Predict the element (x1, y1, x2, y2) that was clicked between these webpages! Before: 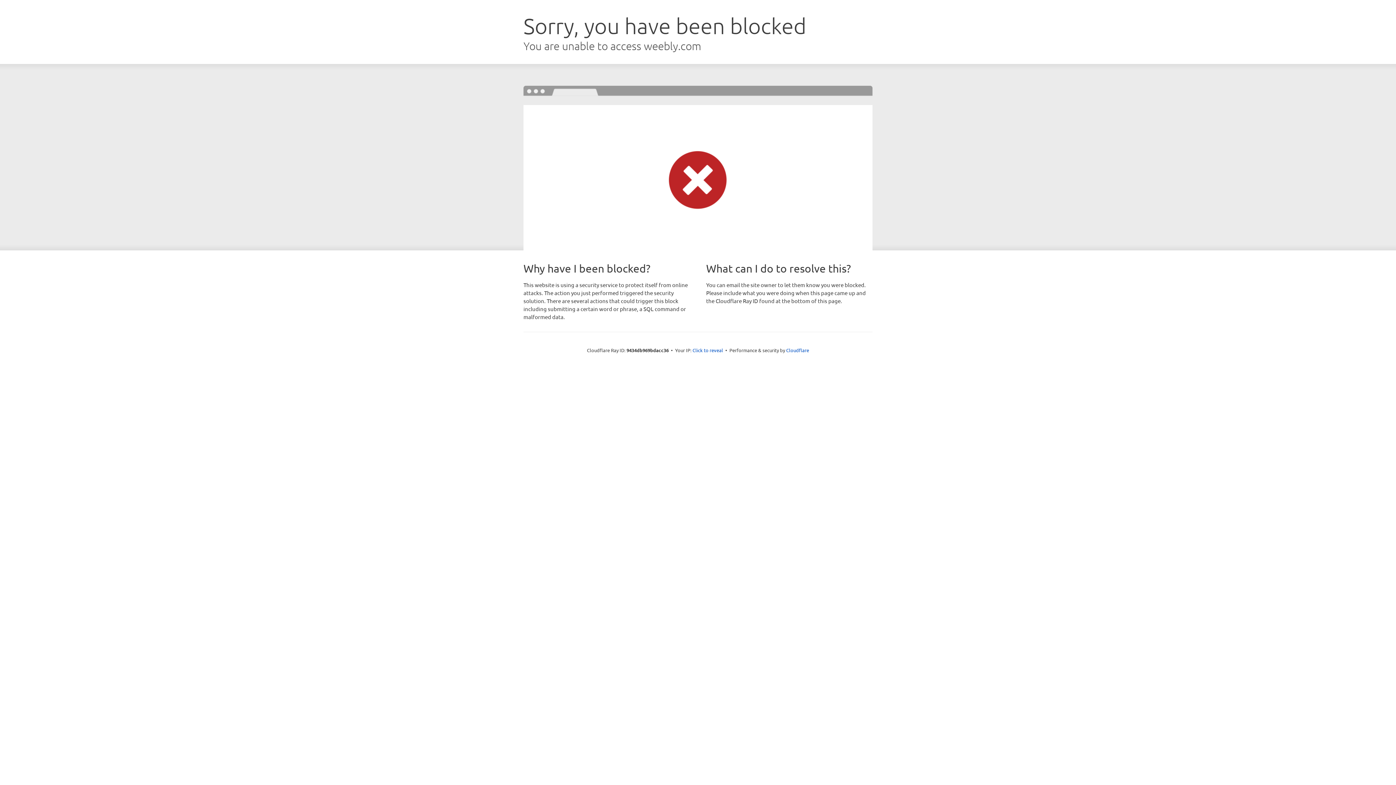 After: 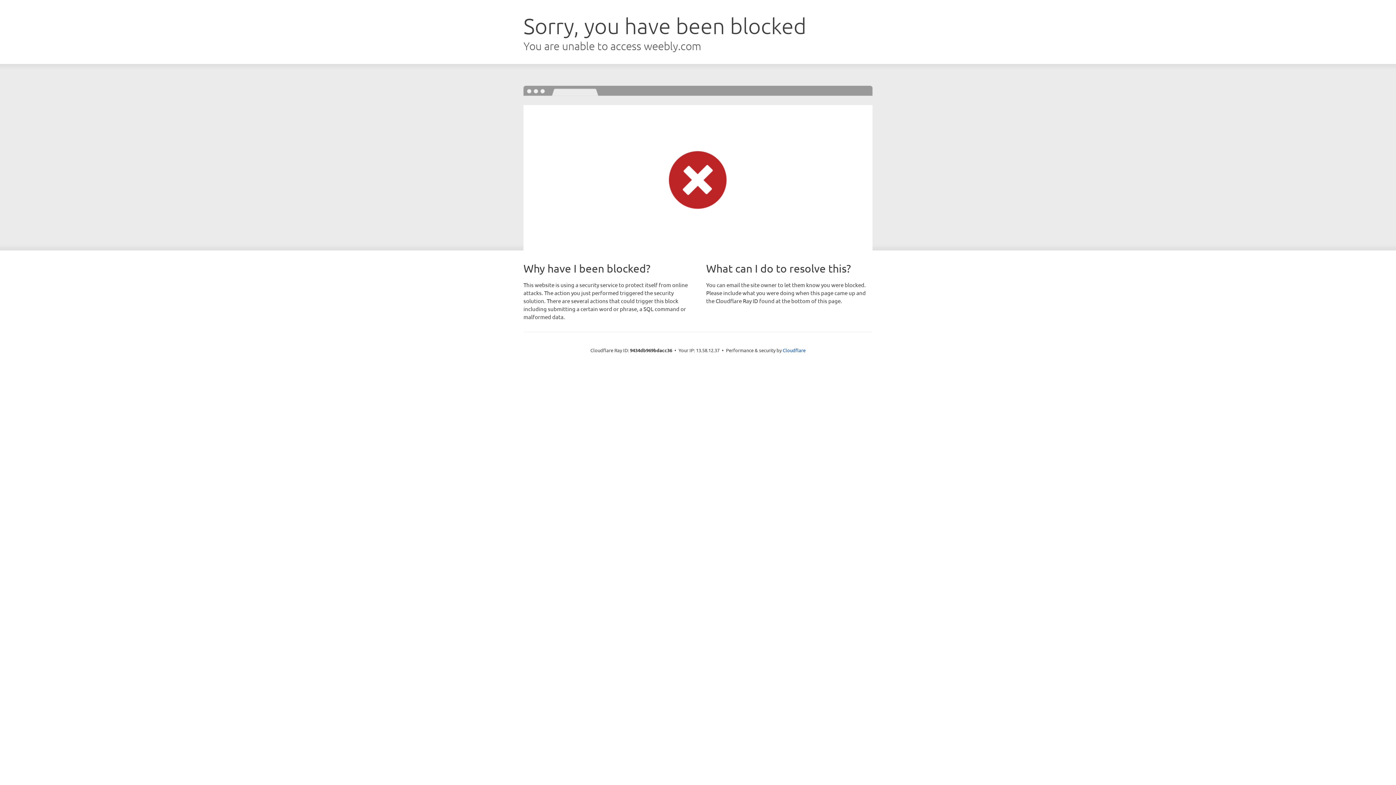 Action: label: Click to reveal bbox: (692, 346, 723, 353)